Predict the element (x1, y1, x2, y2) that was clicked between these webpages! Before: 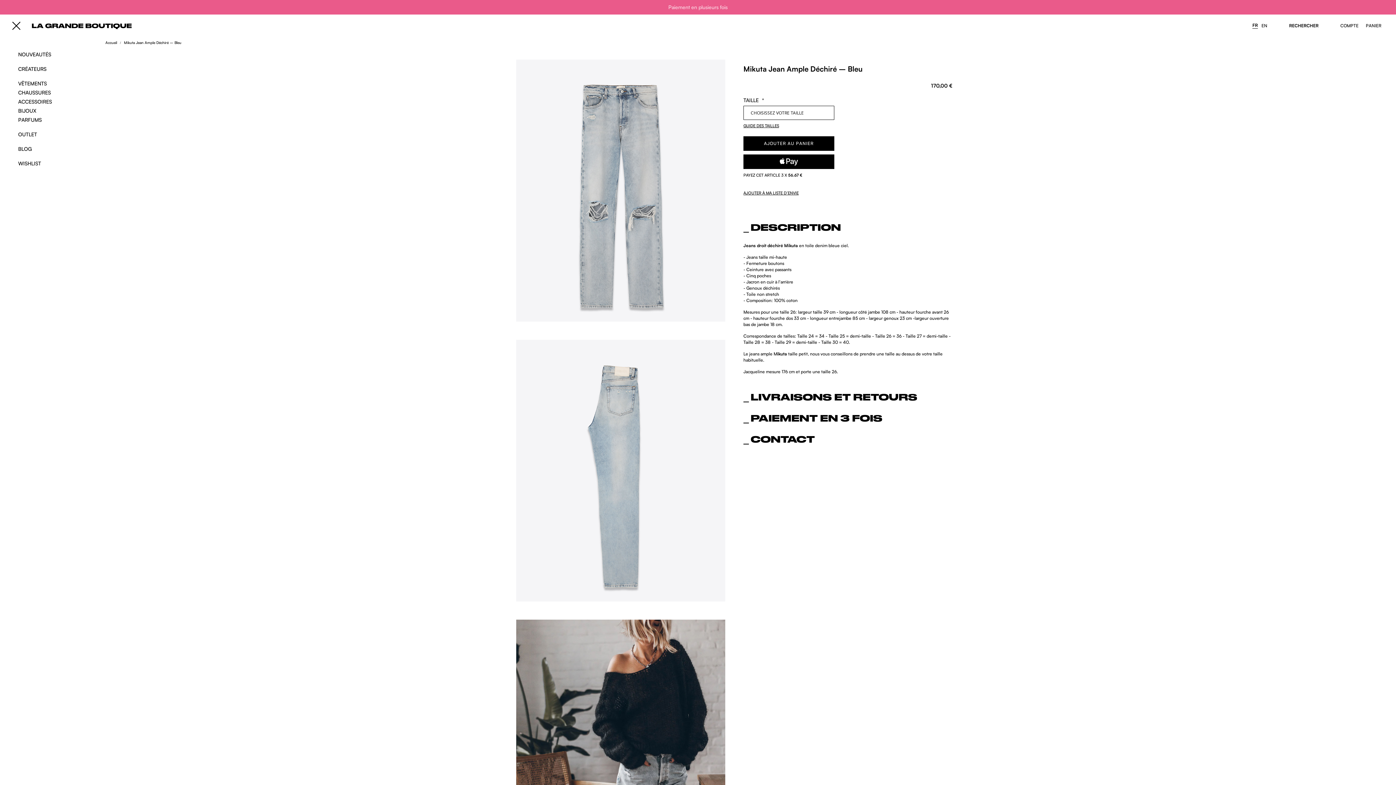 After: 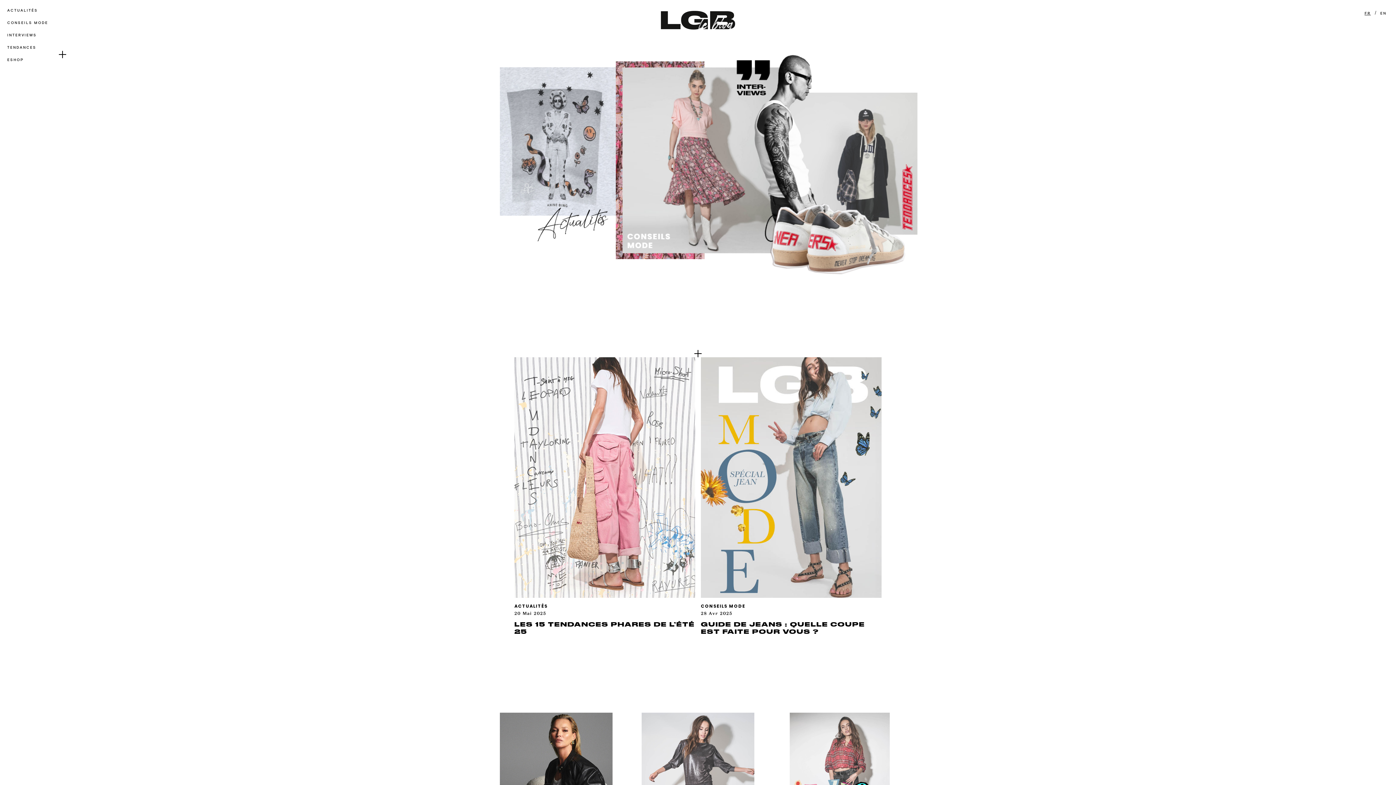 Action: bbox: (18, 145, 32, 152) label: BLOG